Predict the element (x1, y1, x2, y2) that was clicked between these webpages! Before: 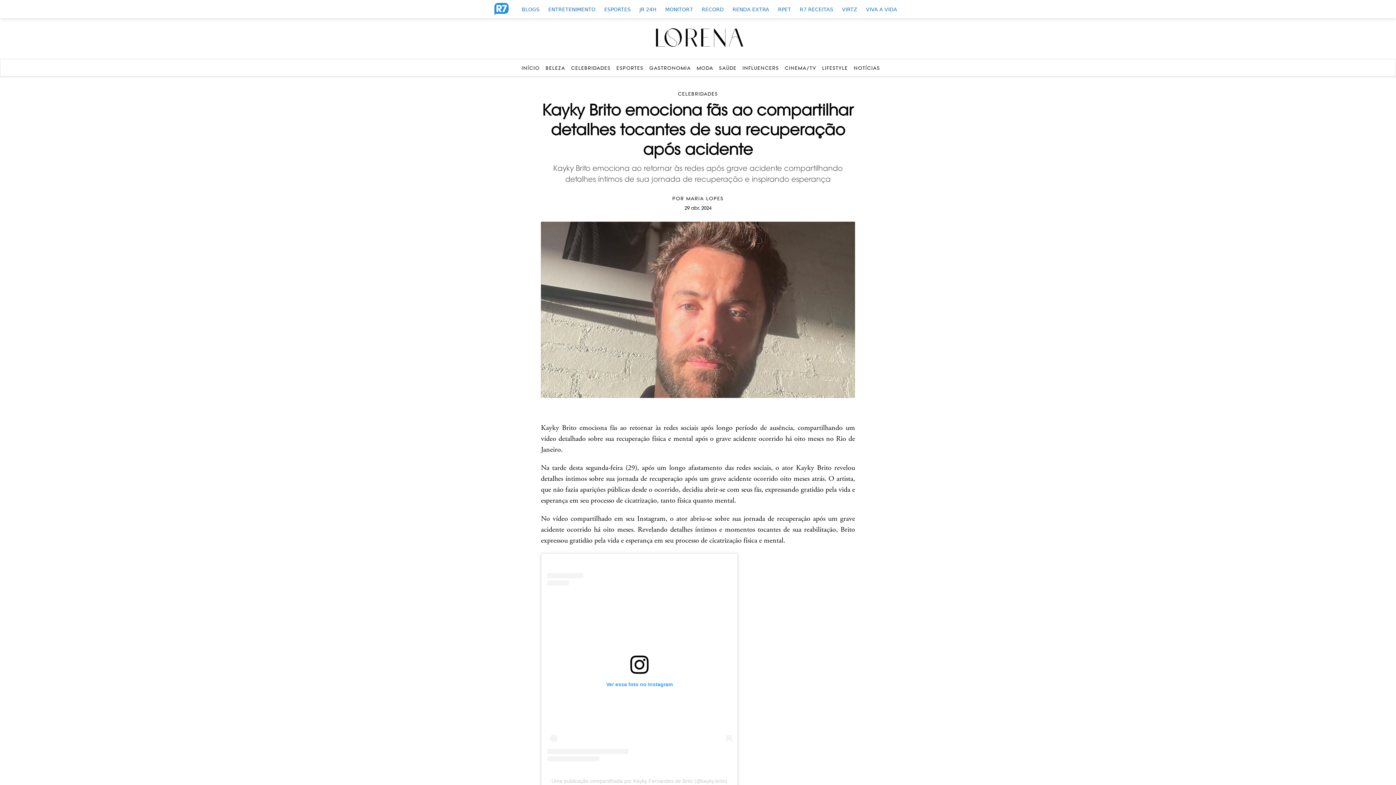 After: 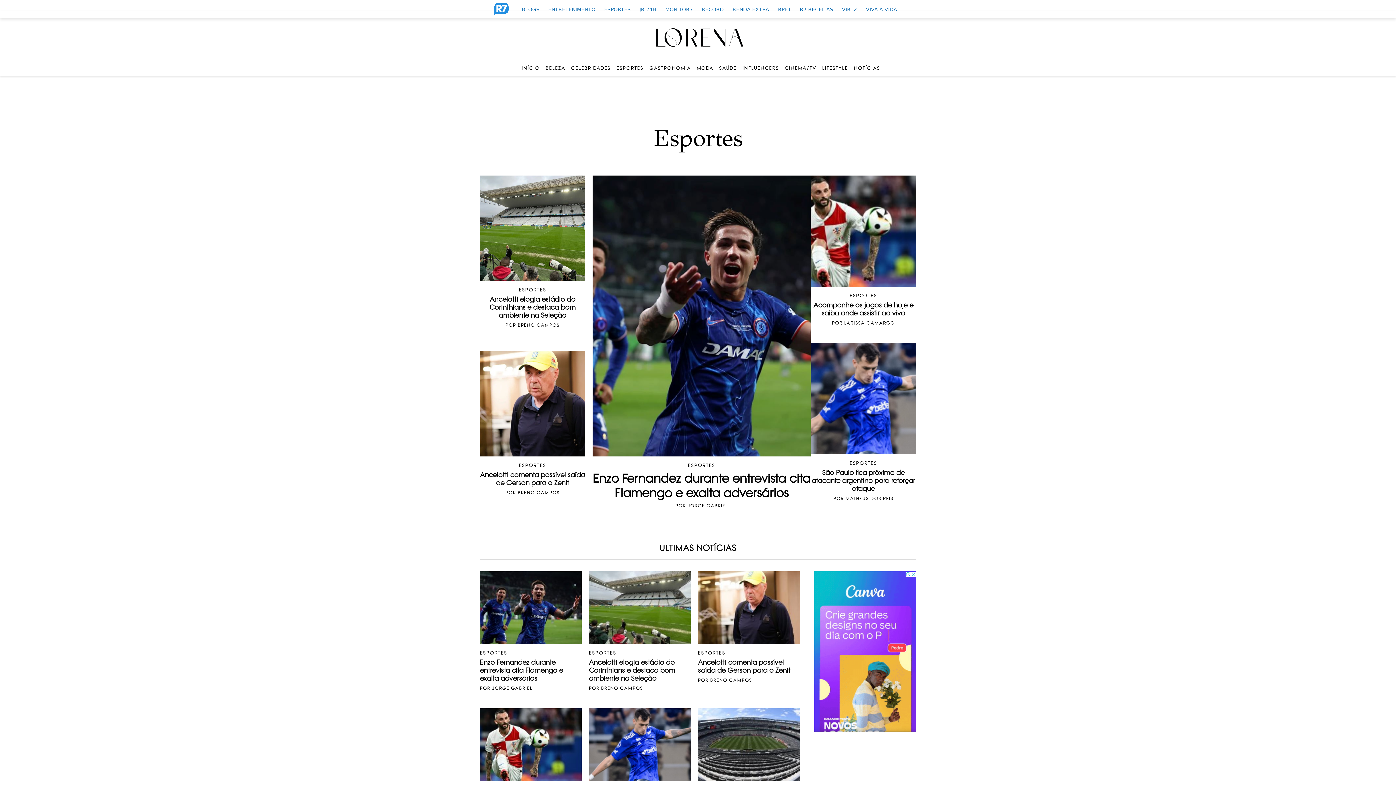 Action: label: ESPORTES bbox: (616, 65, 643, 70)